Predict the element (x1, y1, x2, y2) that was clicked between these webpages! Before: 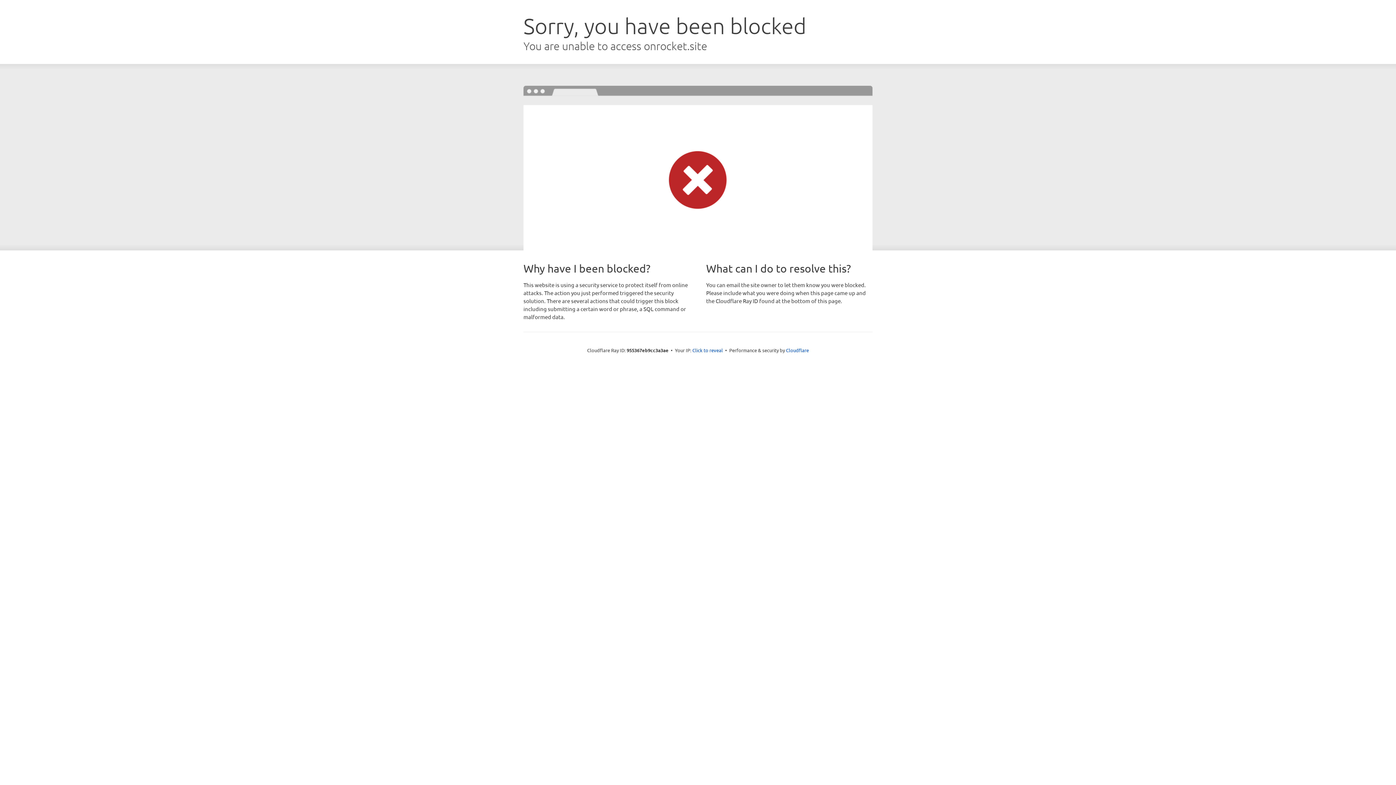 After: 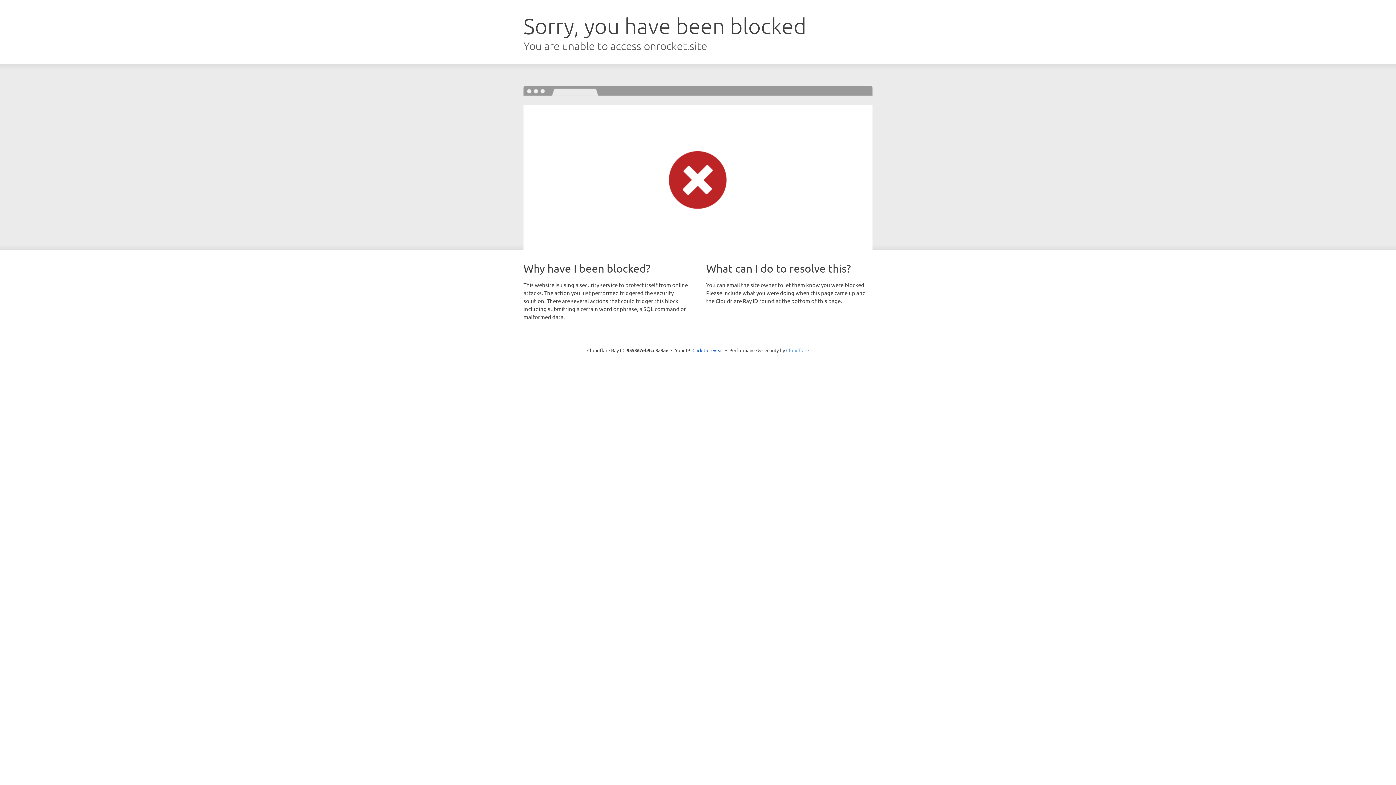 Action: bbox: (786, 347, 809, 353) label: Cloudflare